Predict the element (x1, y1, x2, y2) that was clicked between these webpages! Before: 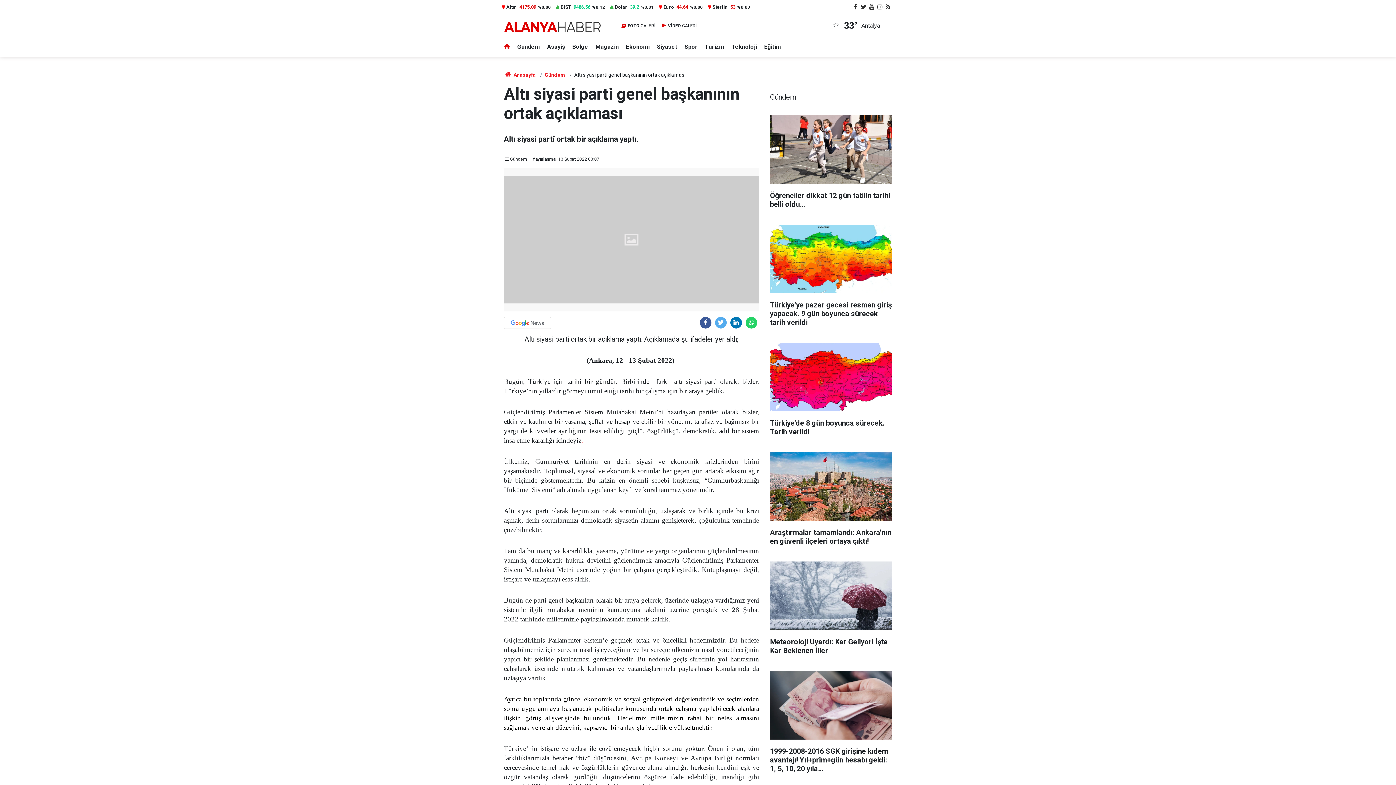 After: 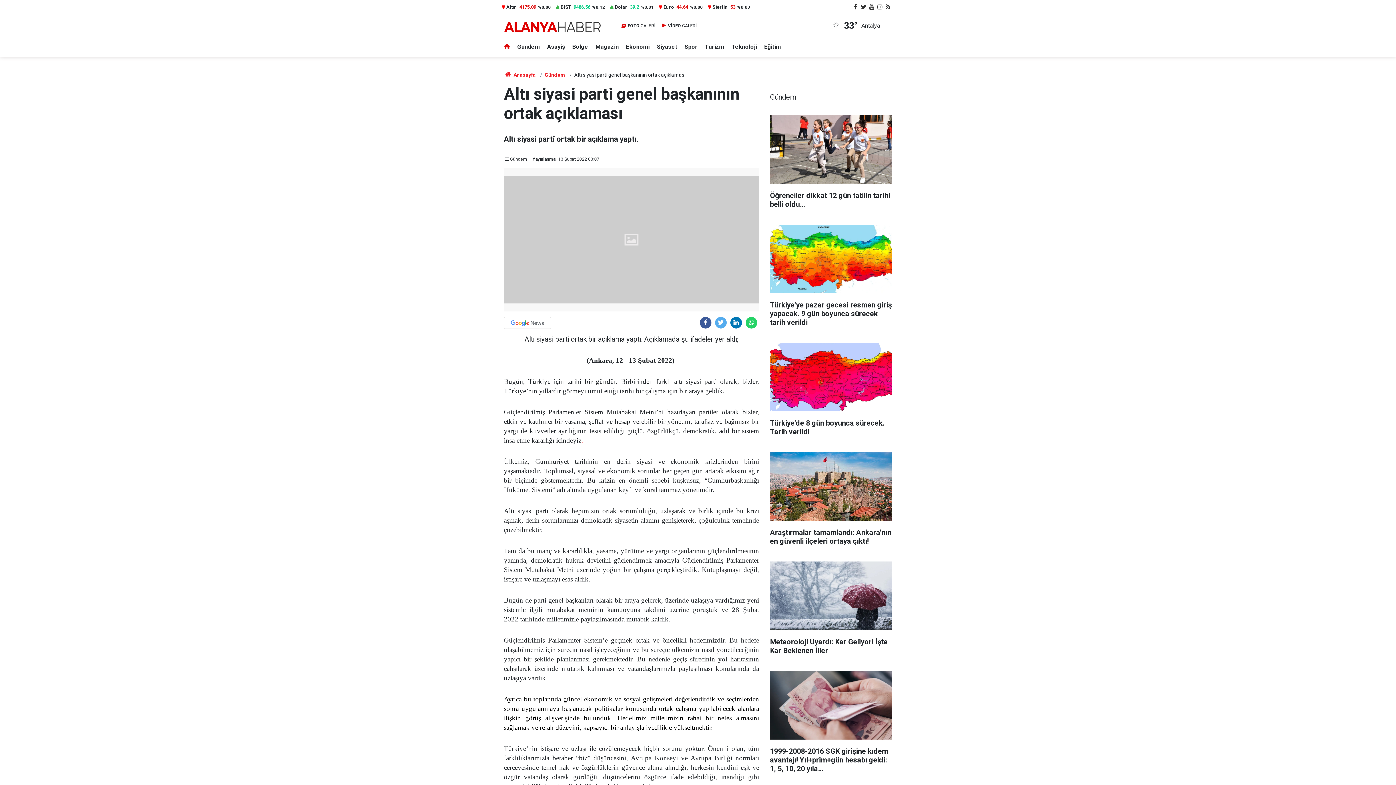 Action: bbox: (884, 4, 892, 9)